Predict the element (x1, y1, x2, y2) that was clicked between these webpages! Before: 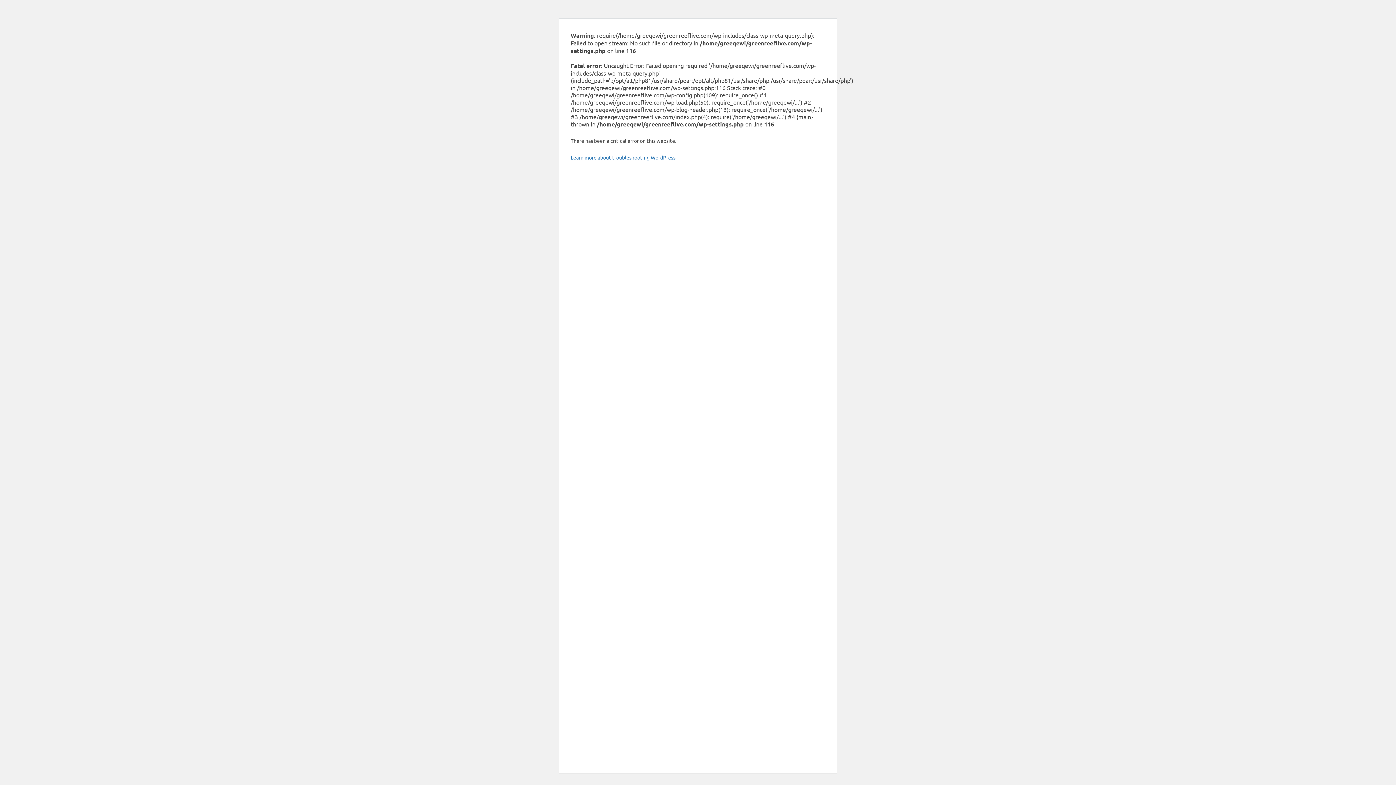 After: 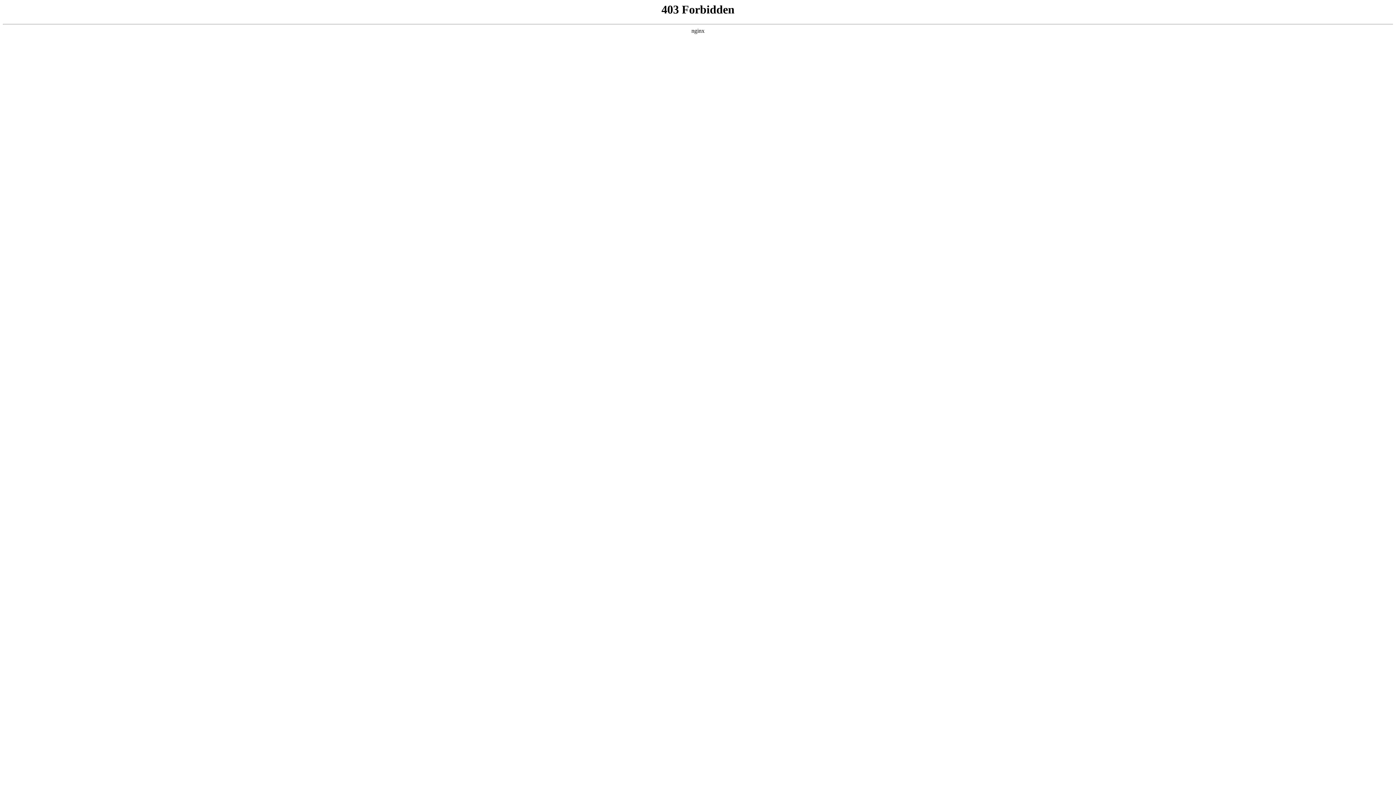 Action: label: Learn more about troubleshooting WordPress. bbox: (570, 154, 676, 160)